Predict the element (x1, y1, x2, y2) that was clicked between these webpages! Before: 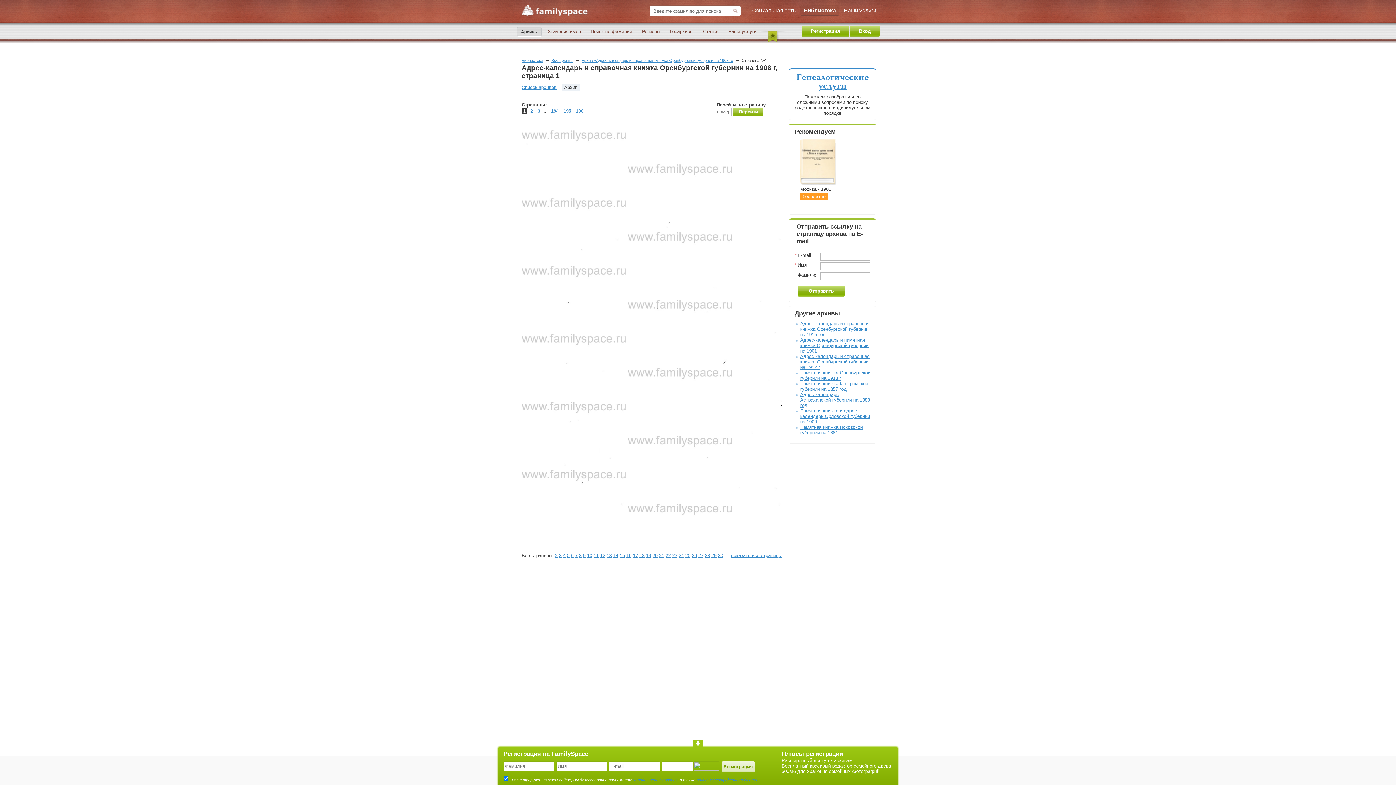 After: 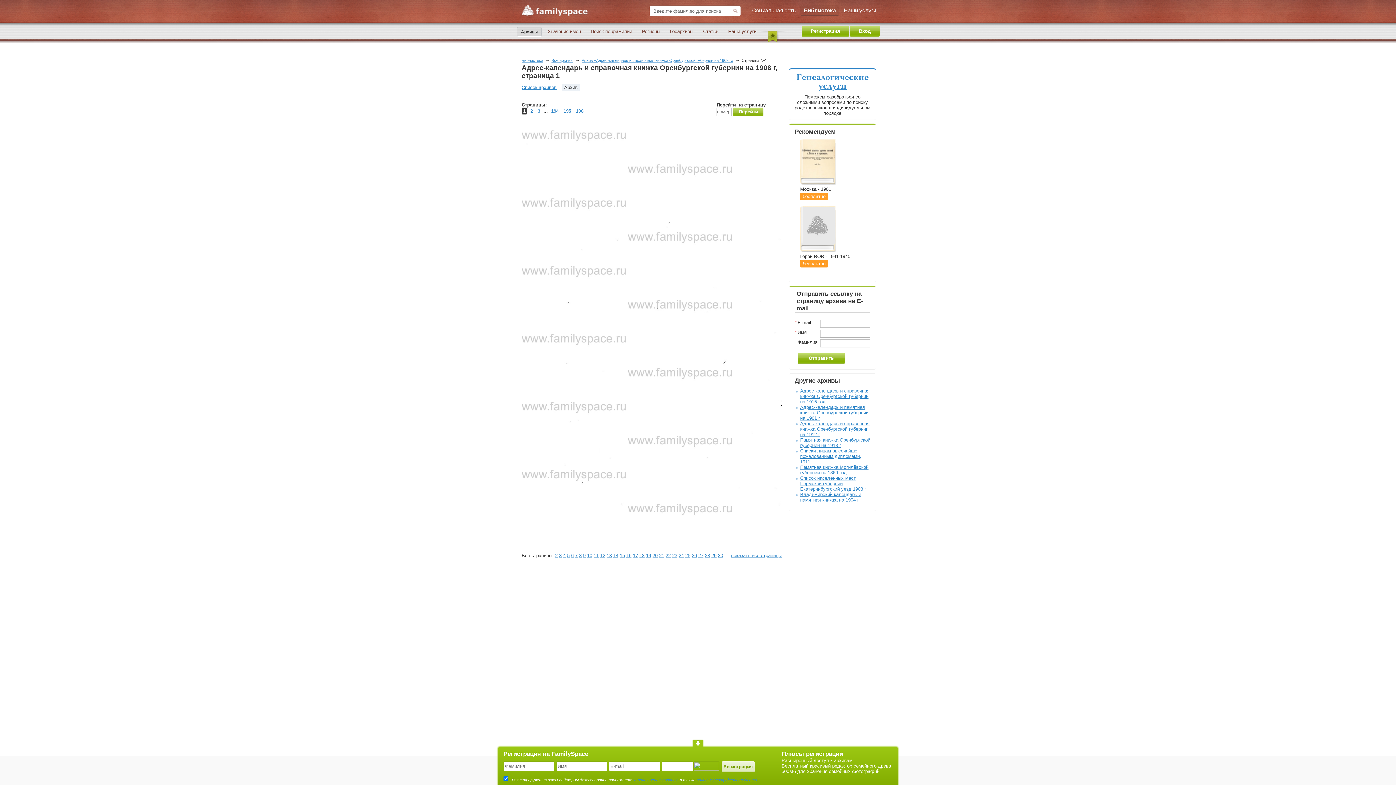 Action: bbox: (583, 552, 585, 558) label: 9